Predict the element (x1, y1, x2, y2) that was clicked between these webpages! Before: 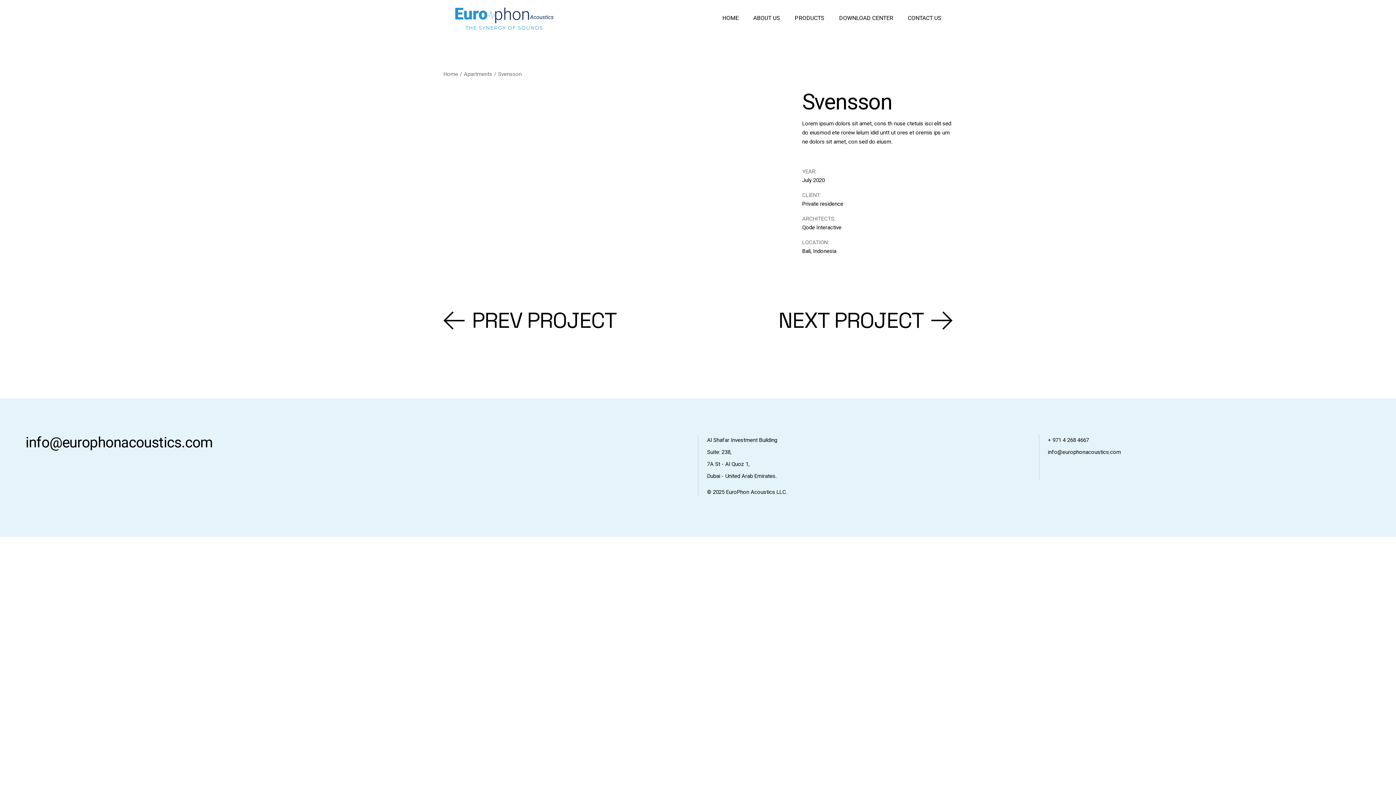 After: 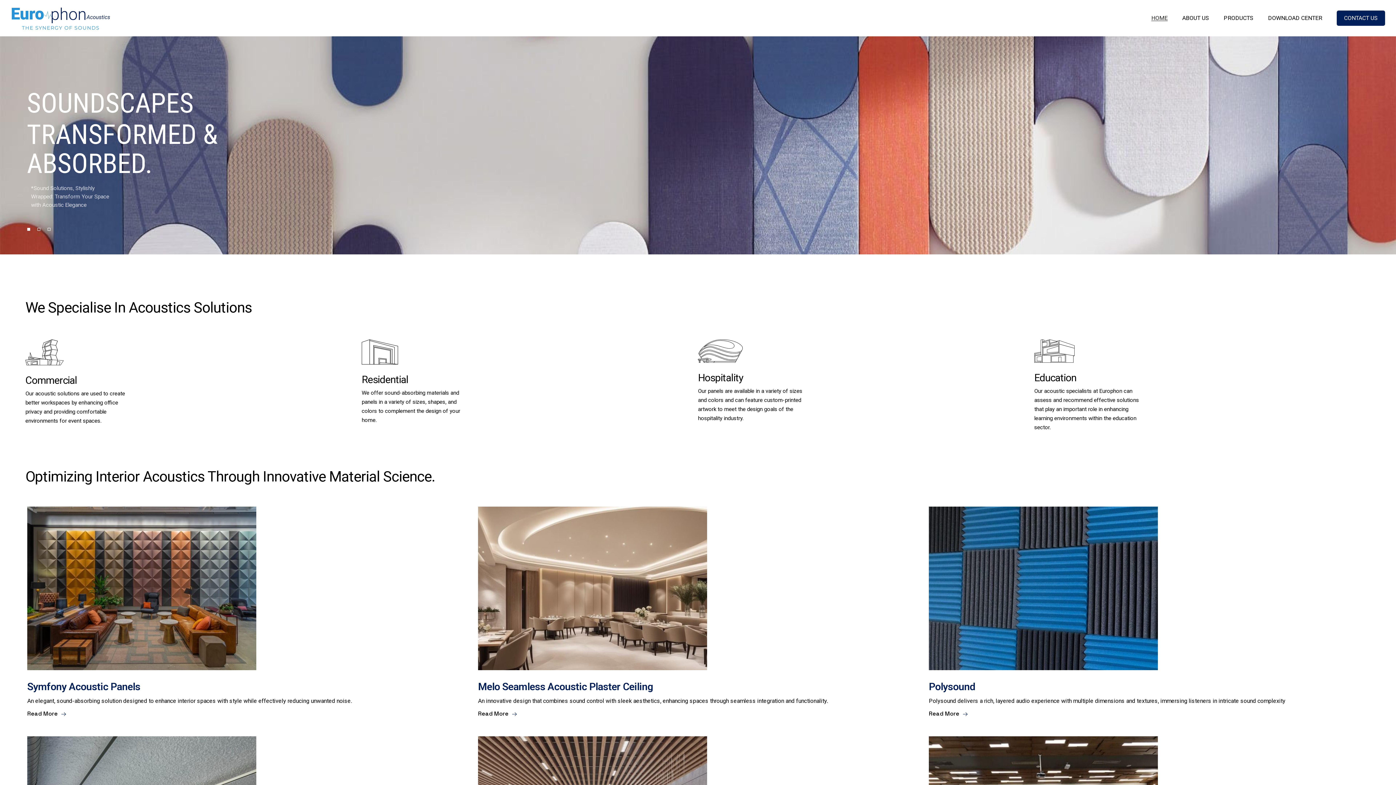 Action: bbox: (454, 5, 553, 30)